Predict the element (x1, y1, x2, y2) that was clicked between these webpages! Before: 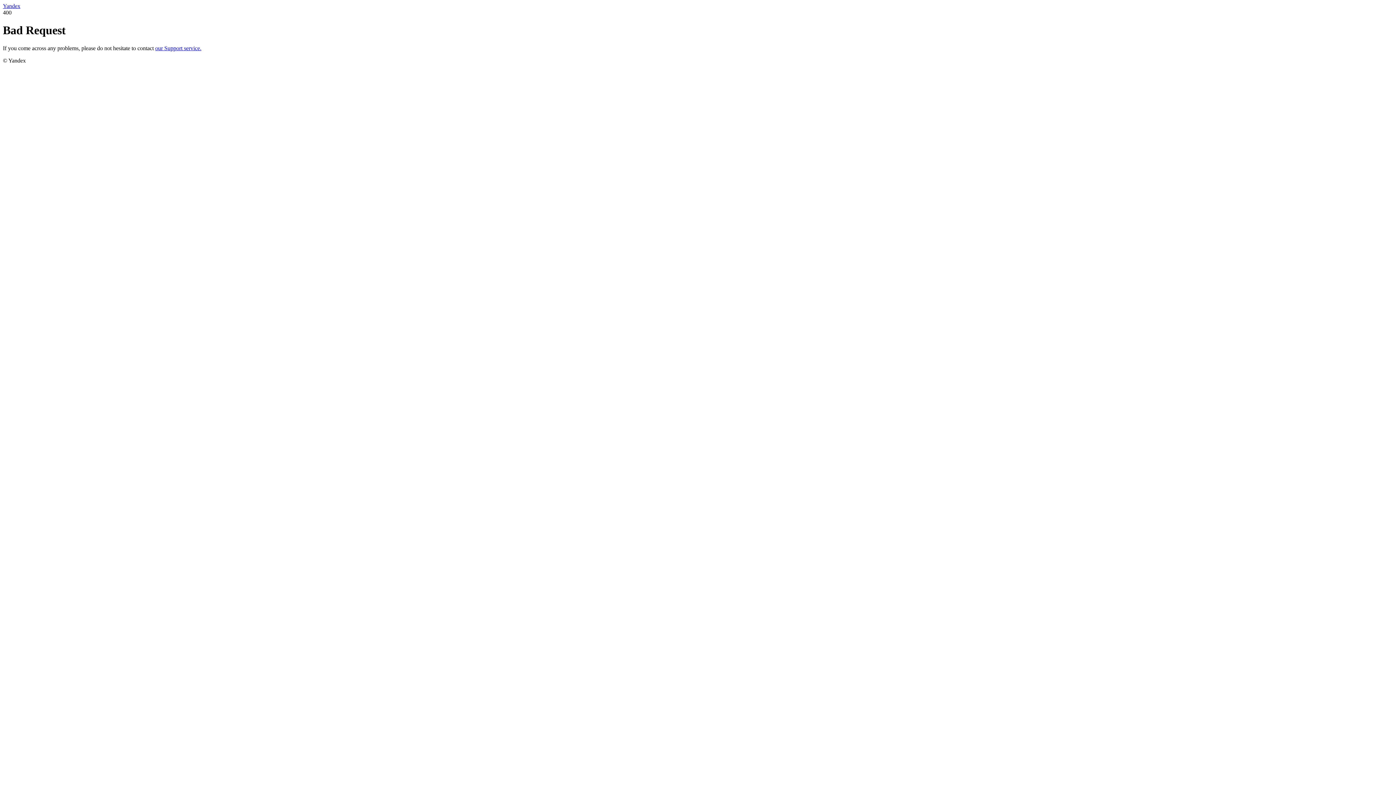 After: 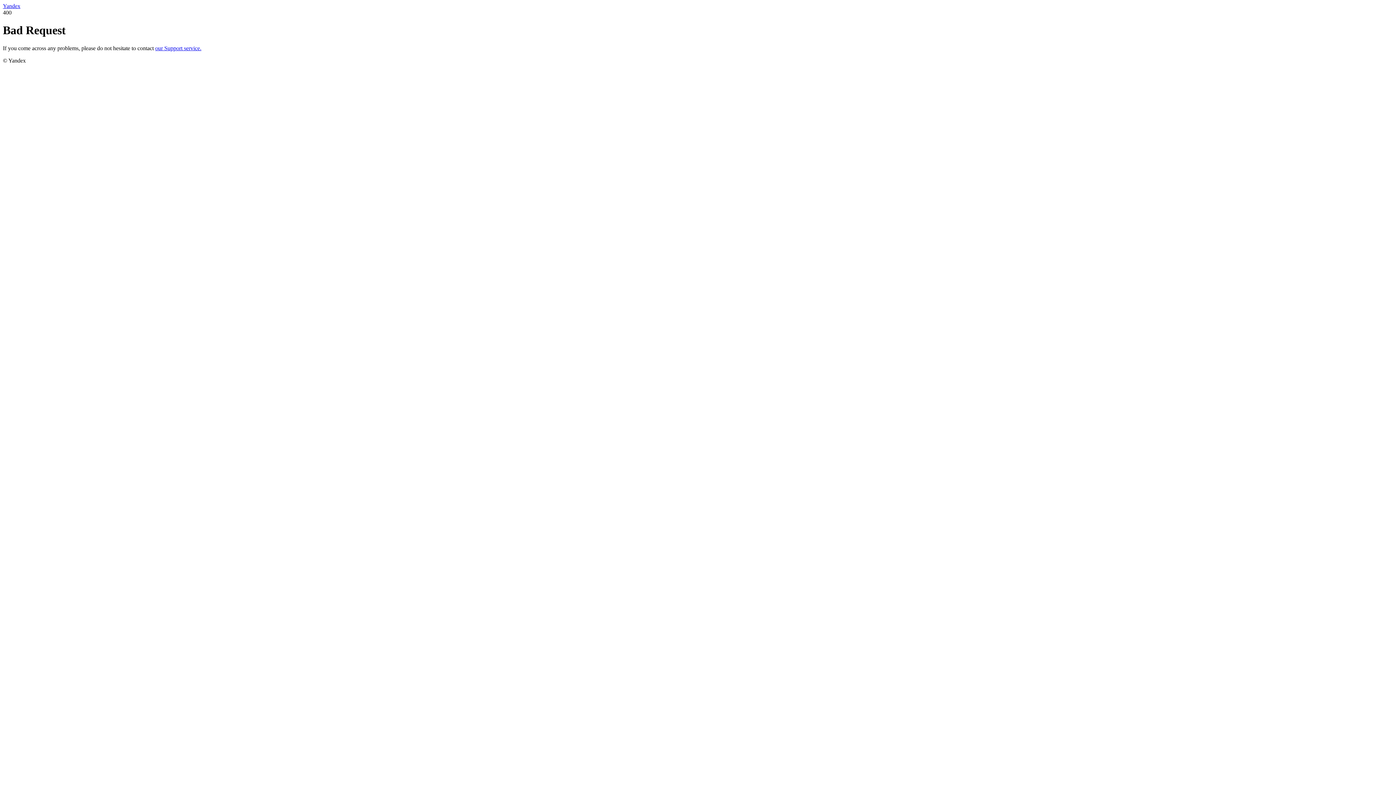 Action: label: our Support service. bbox: (155, 45, 201, 51)